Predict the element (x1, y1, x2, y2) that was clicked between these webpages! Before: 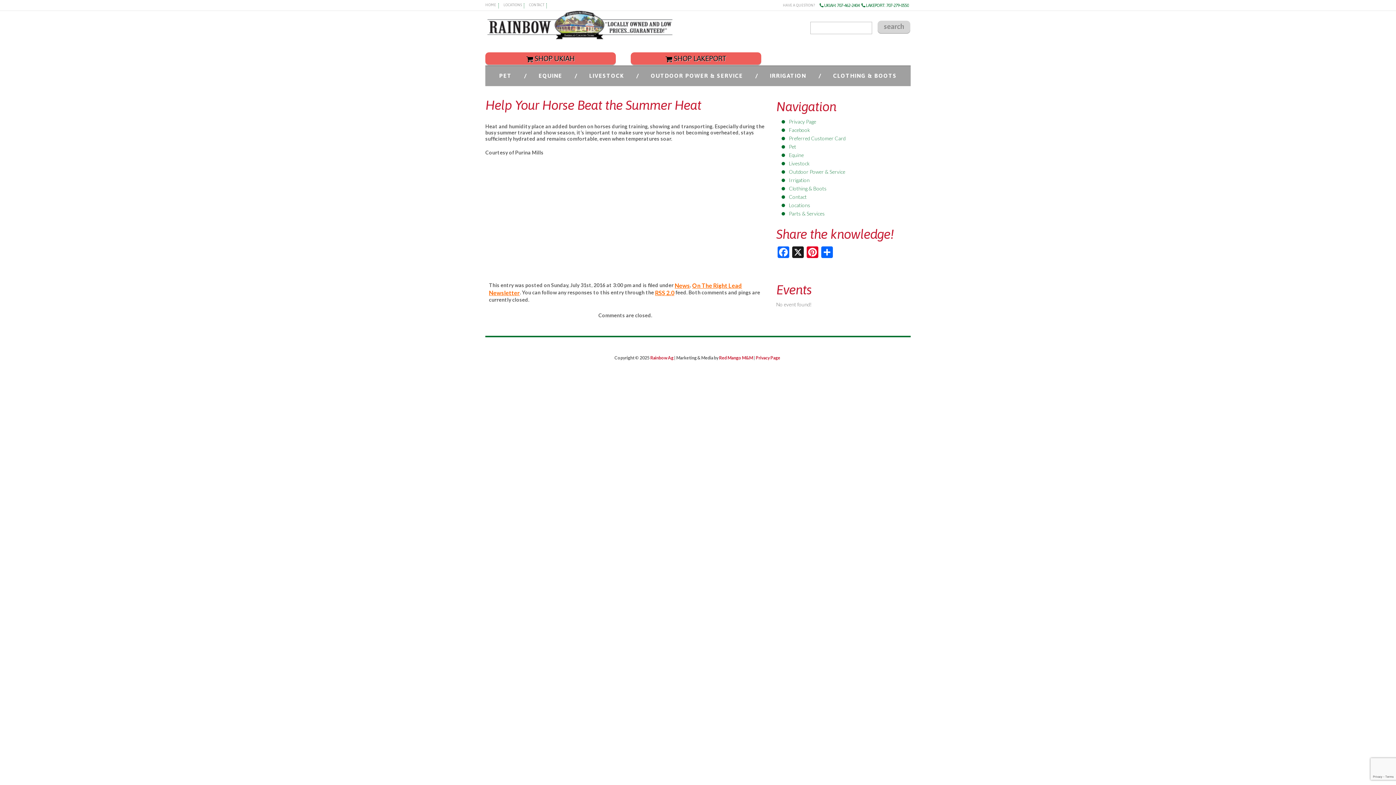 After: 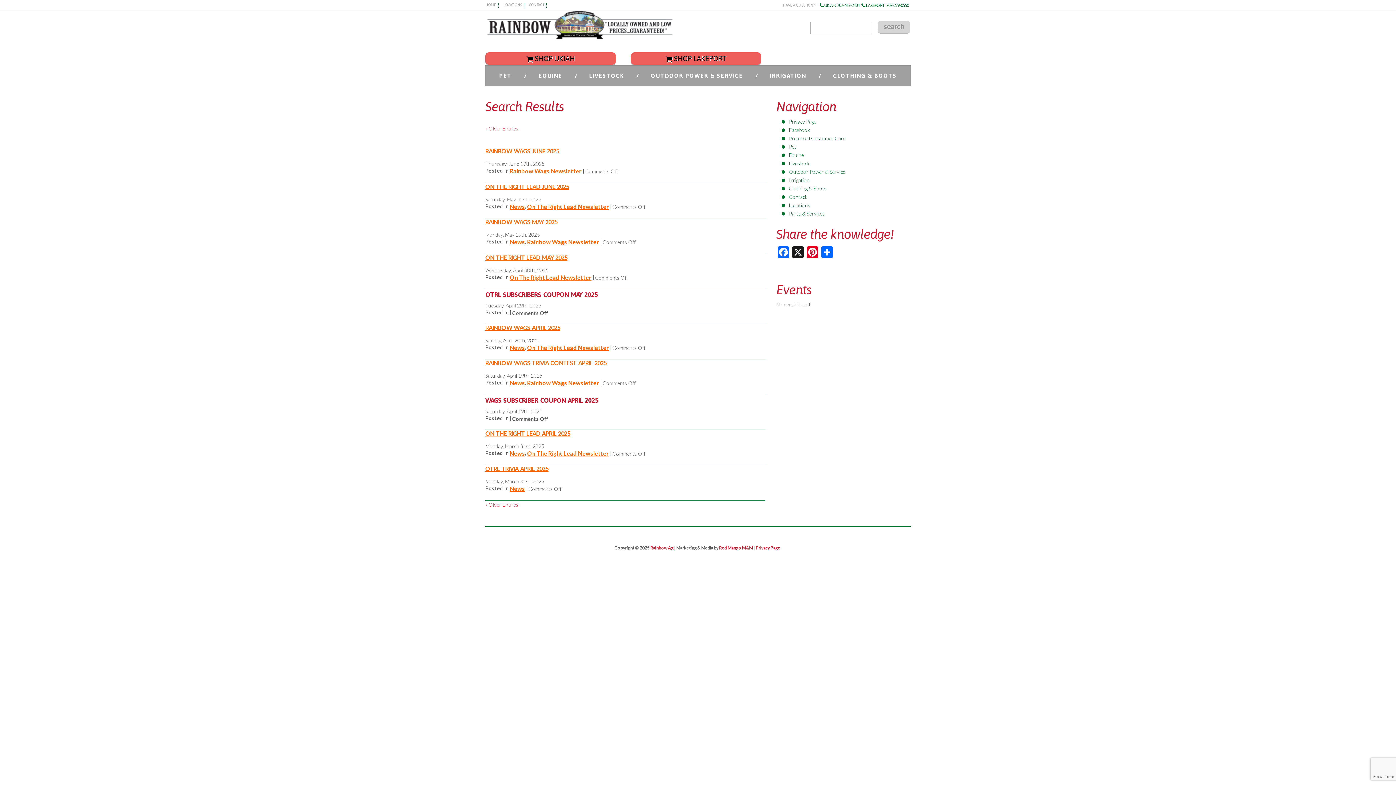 Action: label: search bbox: (877, 20, 910, 33)